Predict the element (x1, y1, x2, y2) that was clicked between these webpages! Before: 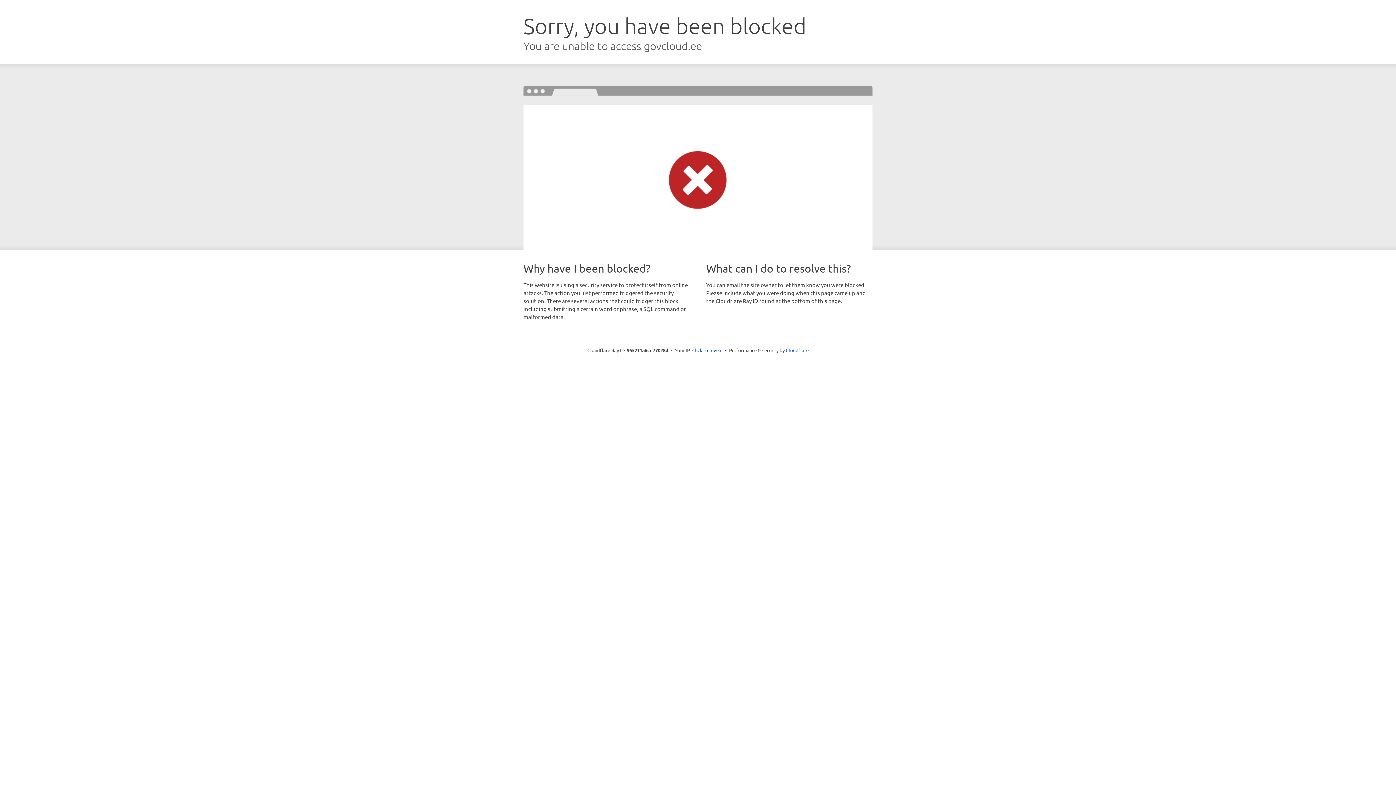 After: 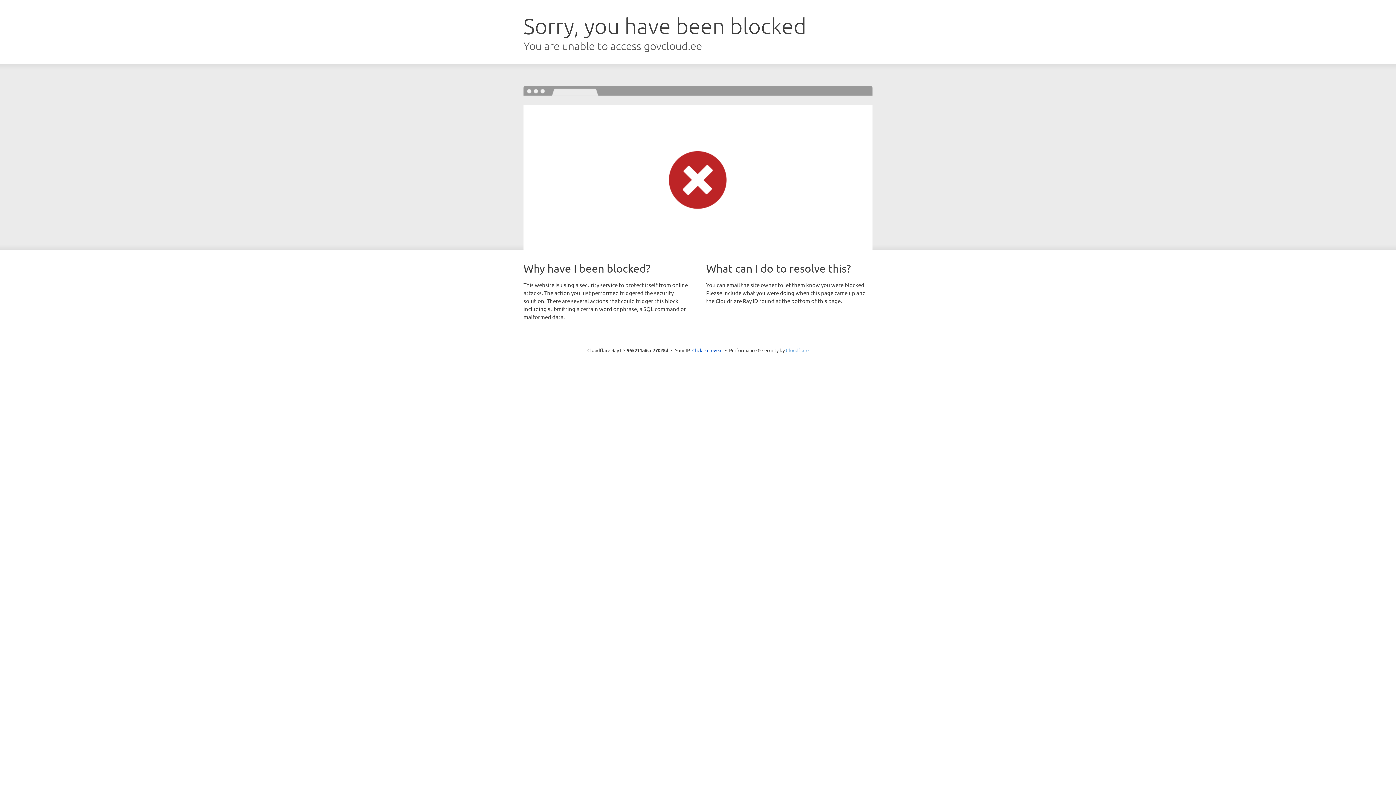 Action: bbox: (786, 347, 808, 353) label: Cloudflare